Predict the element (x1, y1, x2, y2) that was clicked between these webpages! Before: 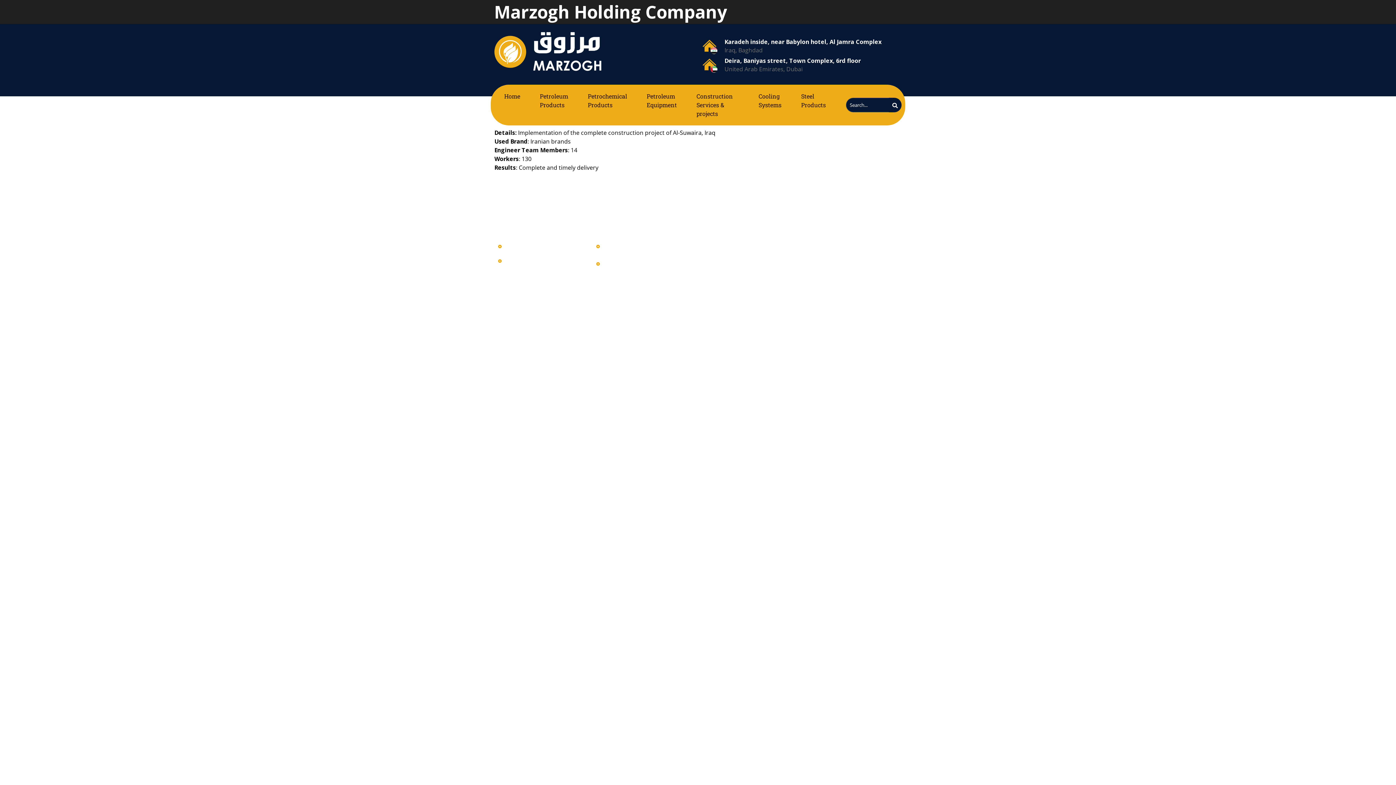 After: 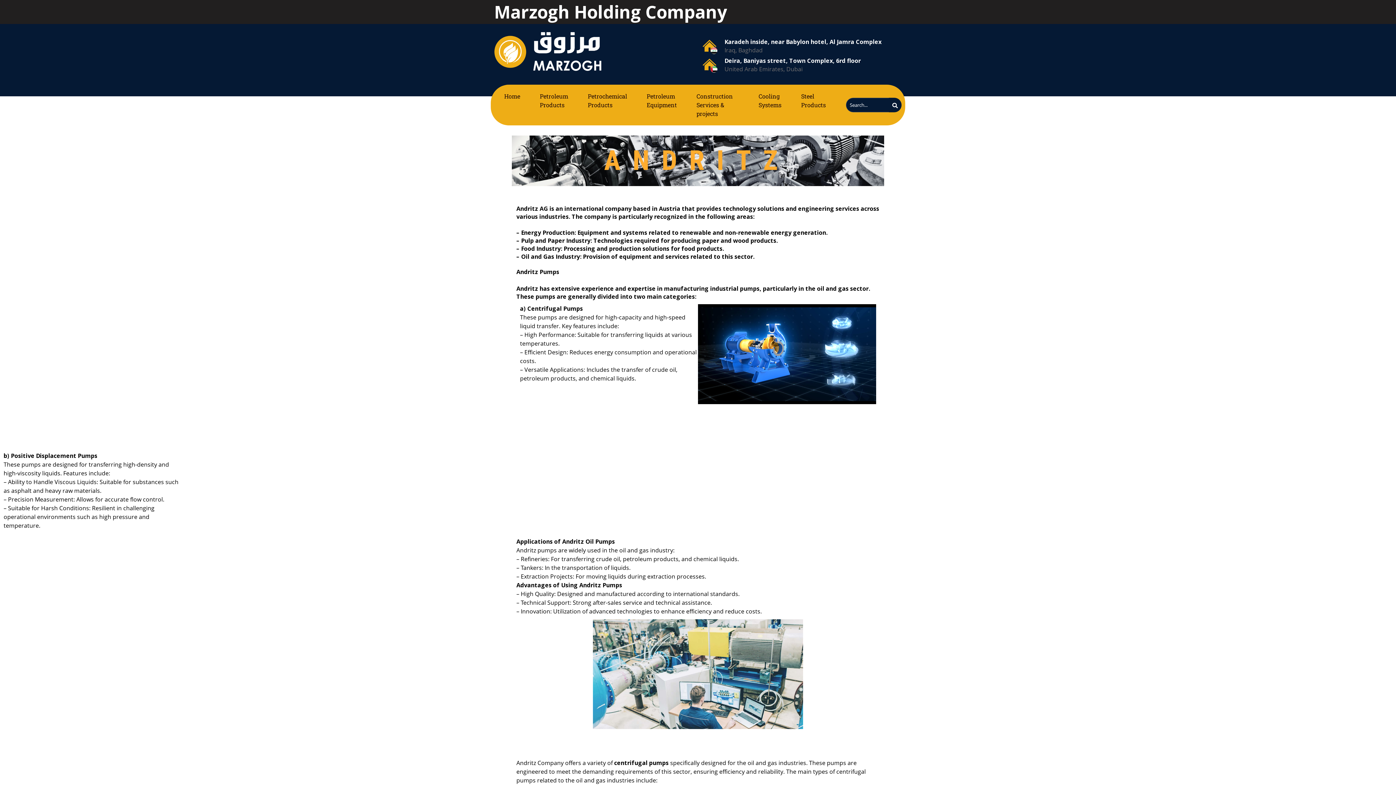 Action: label: Petroleum Equipment bbox: (643, 88, 680, 113)